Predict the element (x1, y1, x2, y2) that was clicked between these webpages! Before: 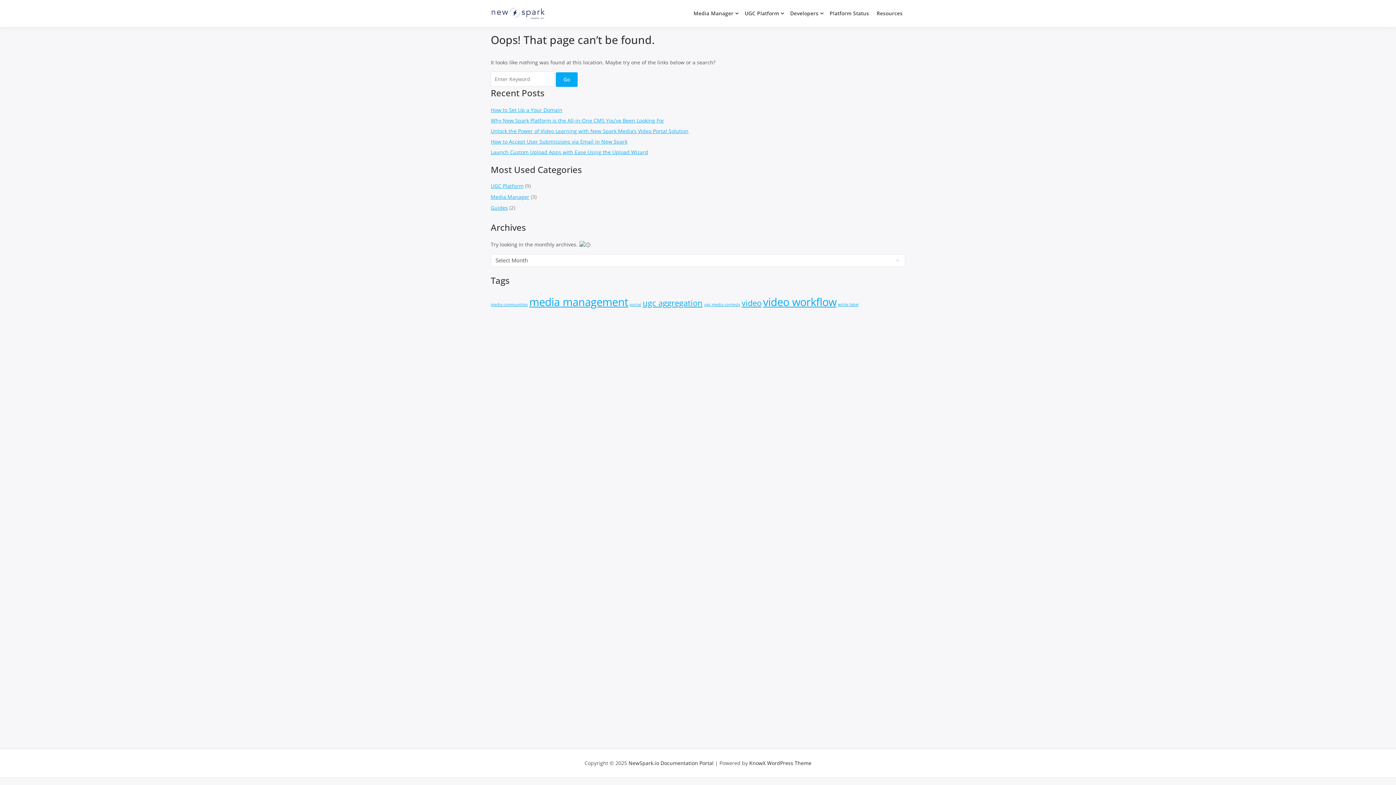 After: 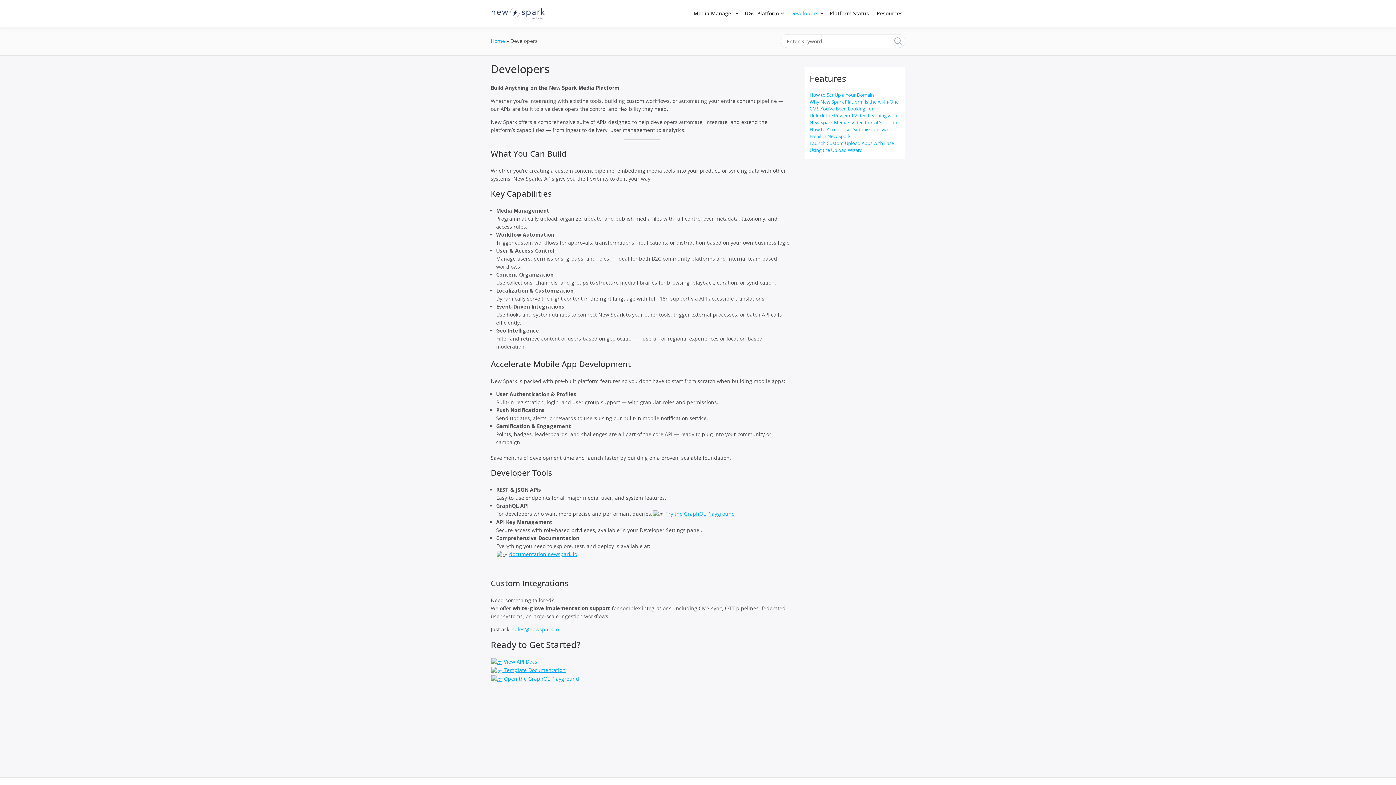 Action: bbox: (787, 1, 821, 25) label: Developers